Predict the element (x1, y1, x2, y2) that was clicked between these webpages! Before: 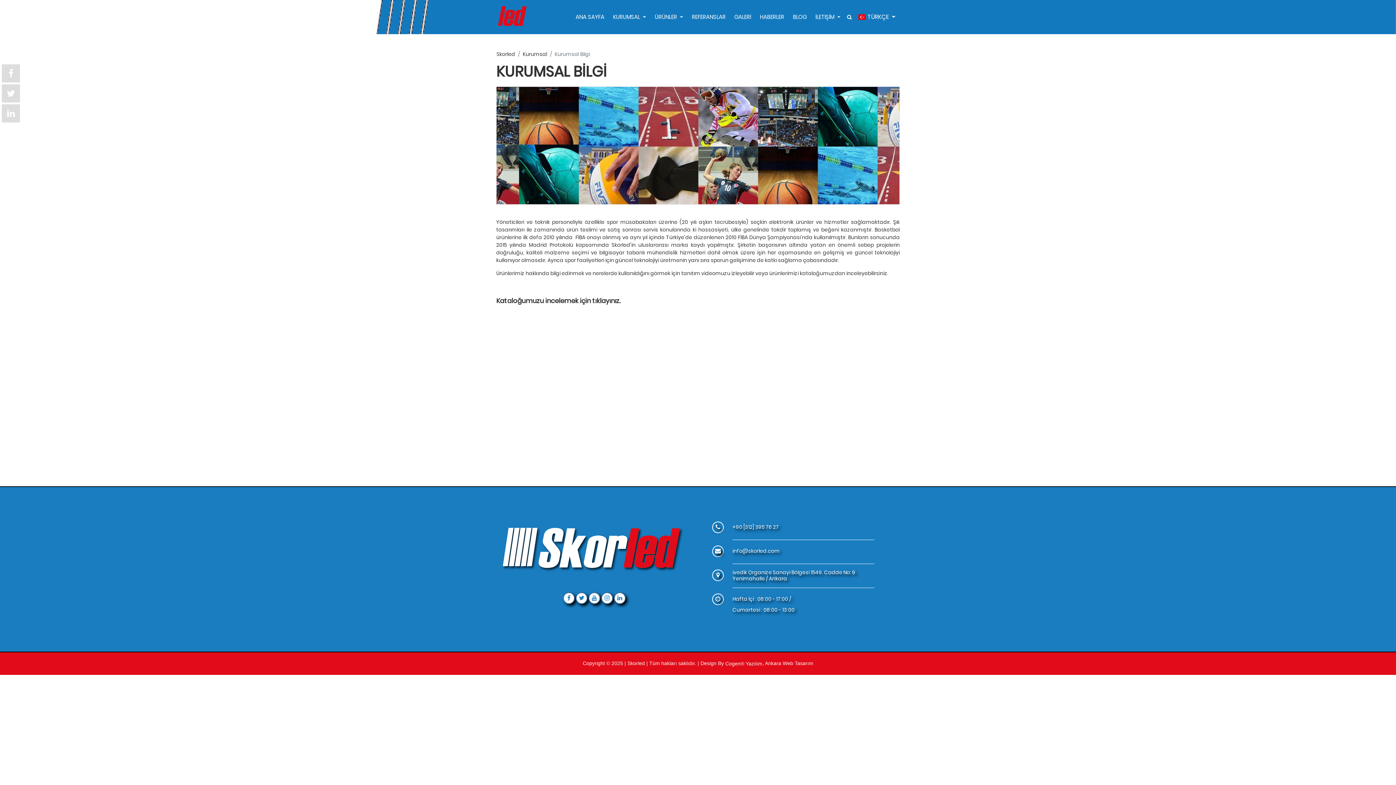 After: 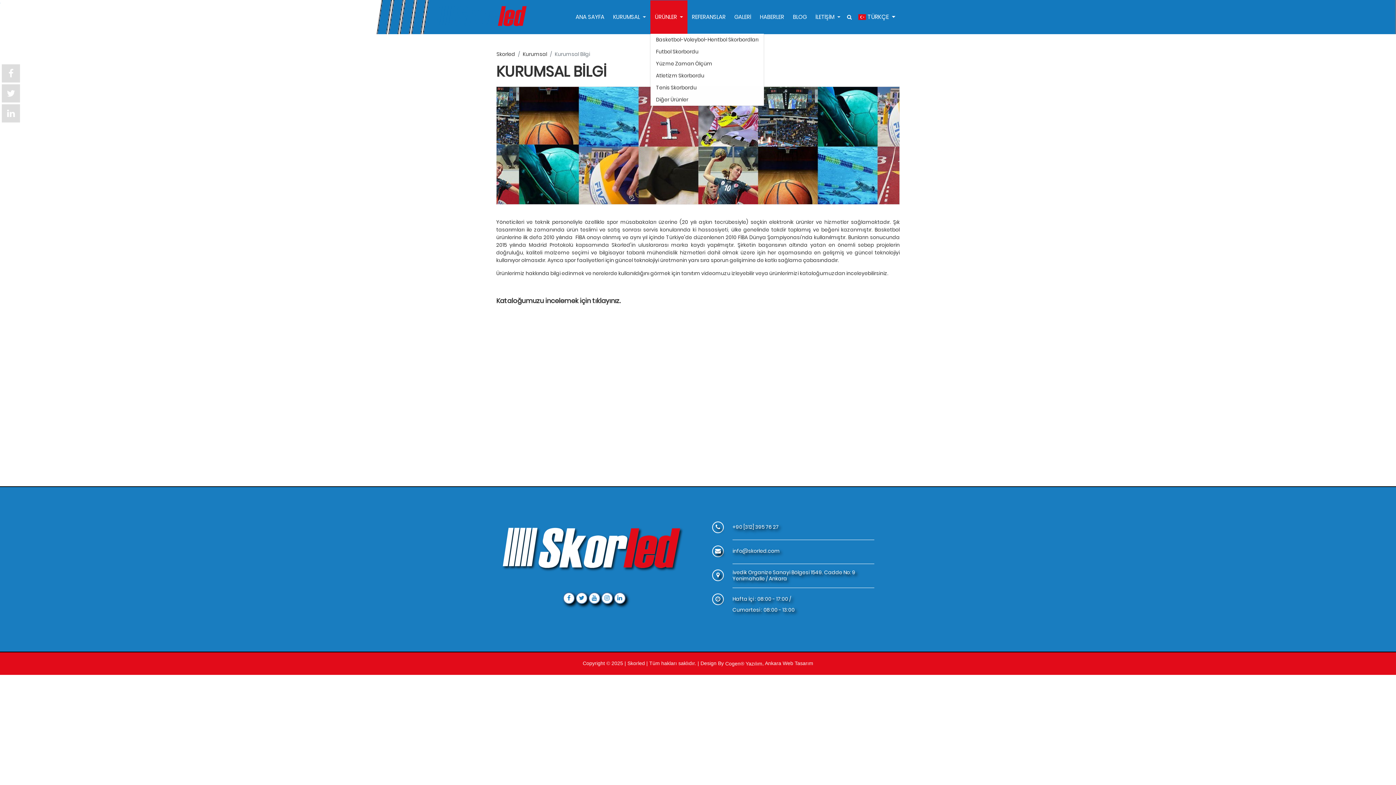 Action: label: ÜRÜNLER  bbox: (650, 0, 687, 33)